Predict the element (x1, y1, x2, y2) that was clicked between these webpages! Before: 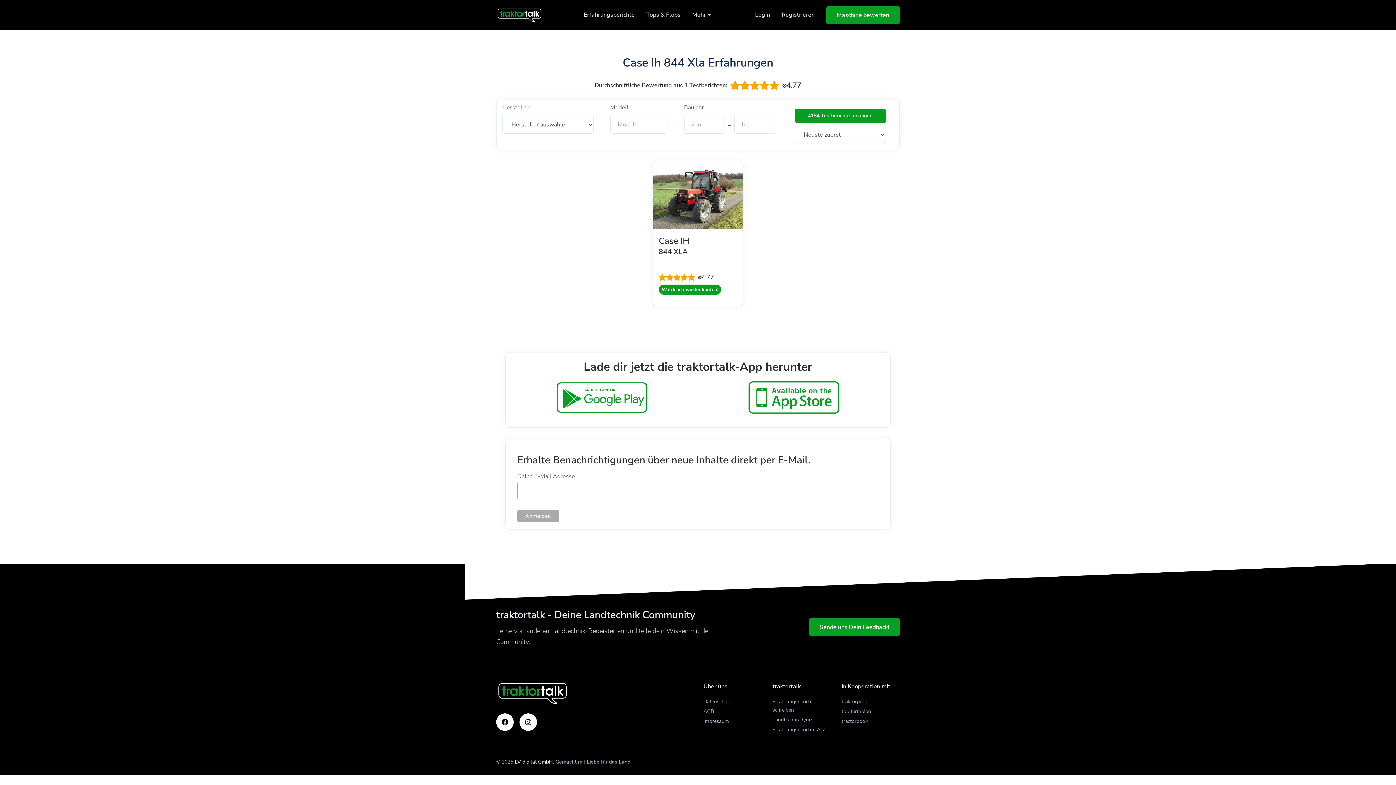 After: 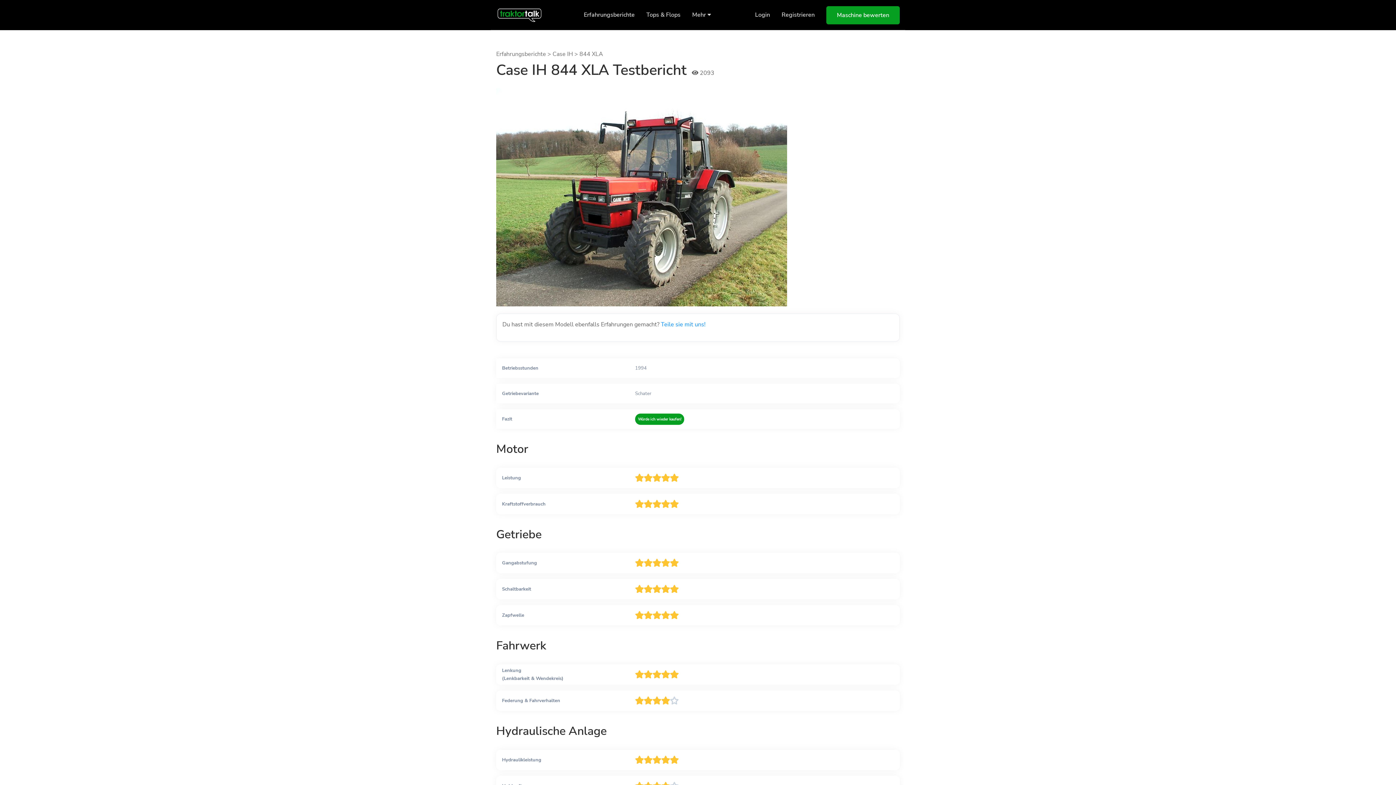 Action: label: Case IH
844 XLA
⌀4.77
Würde ich wieder kaufen! bbox: (652, 160, 743, 306)